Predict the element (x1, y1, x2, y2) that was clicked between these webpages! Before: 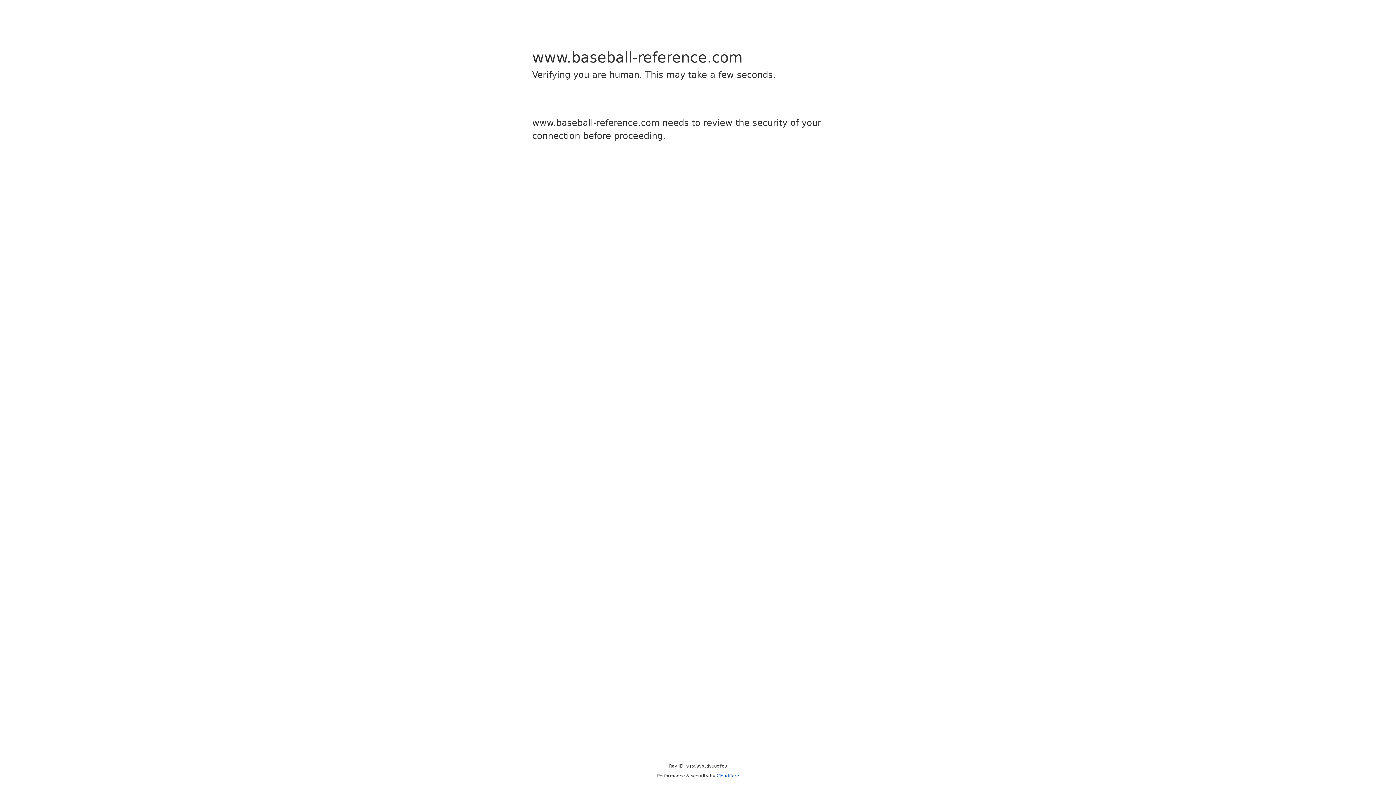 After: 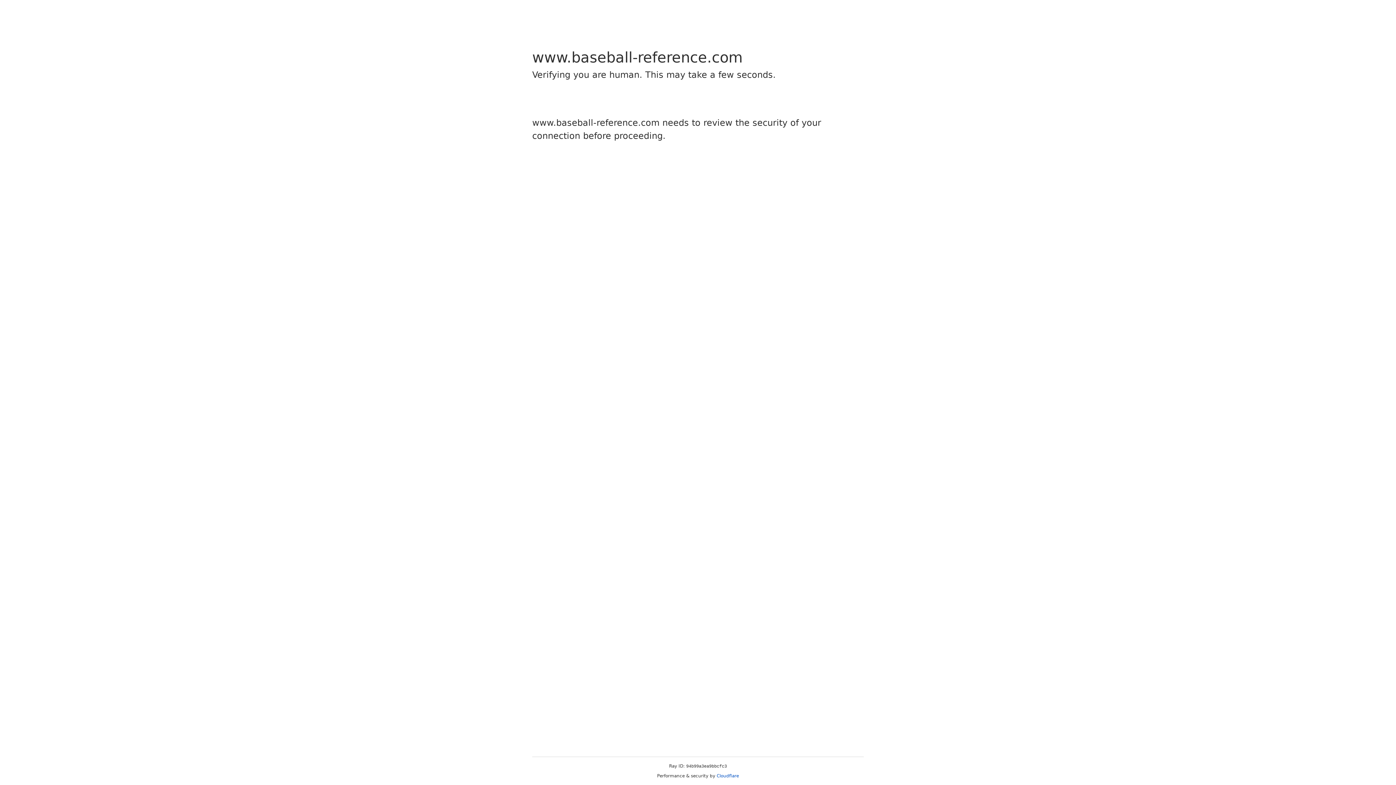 Action: bbox: (716, 773, 739, 778) label: Cloudflare